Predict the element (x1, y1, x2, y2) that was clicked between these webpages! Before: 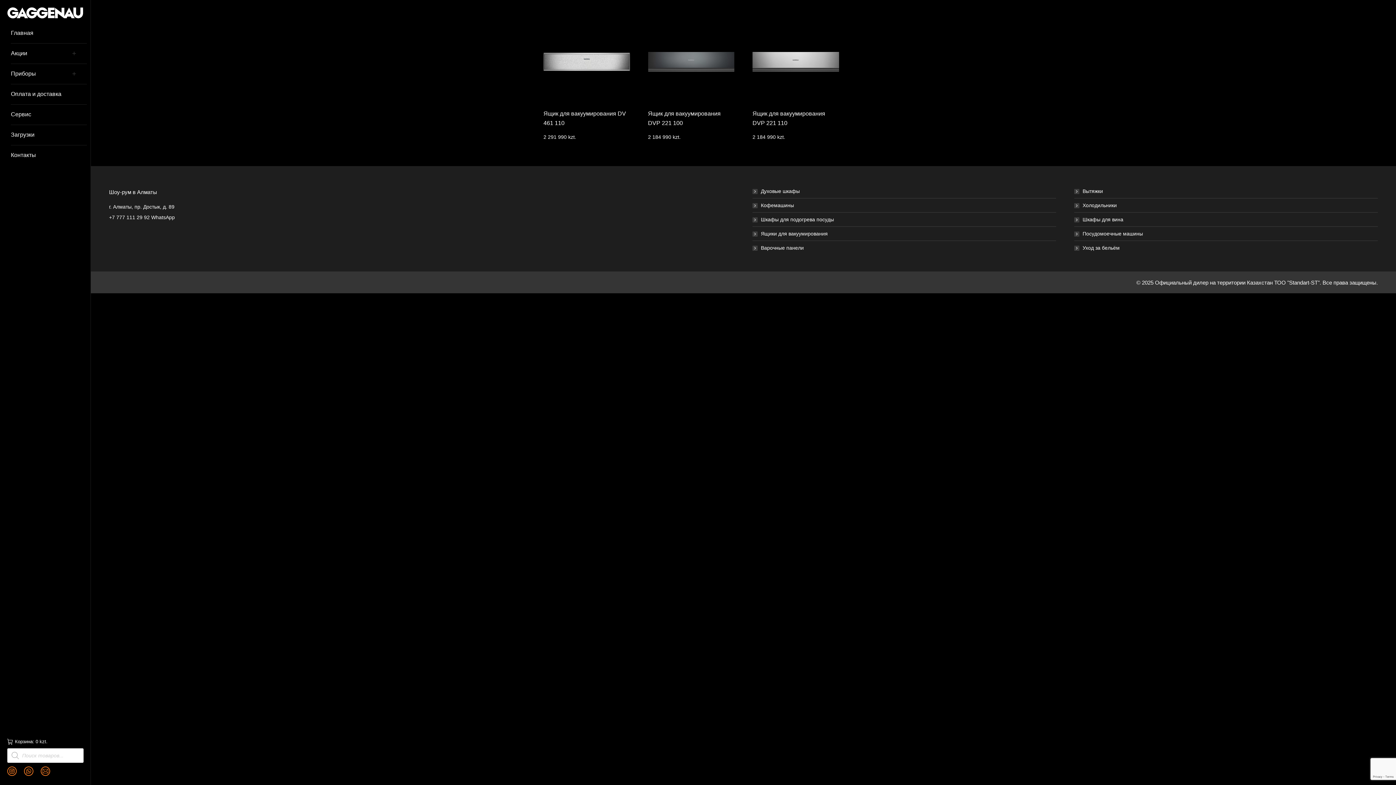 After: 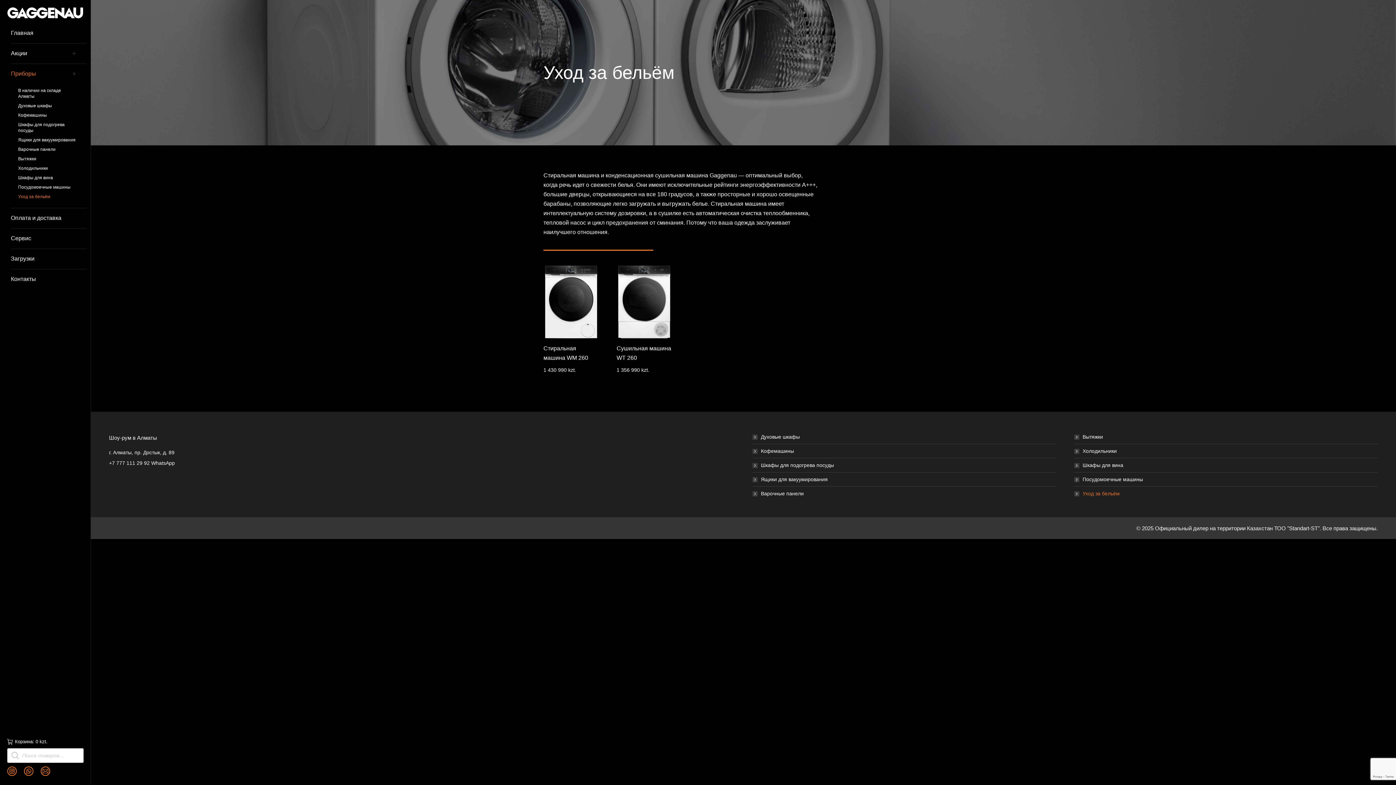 Action: label: Уход за бельём bbox: (1074, 244, 1120, 251)